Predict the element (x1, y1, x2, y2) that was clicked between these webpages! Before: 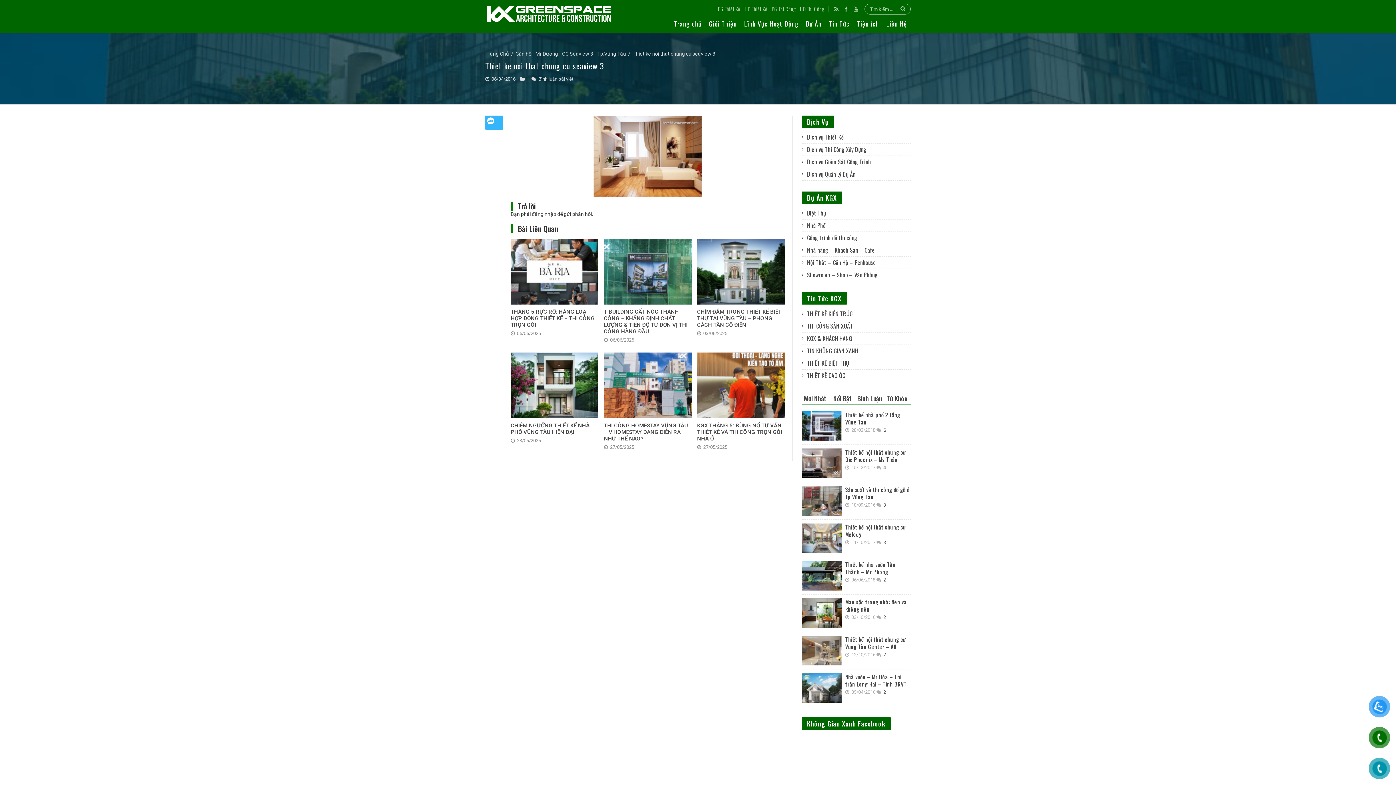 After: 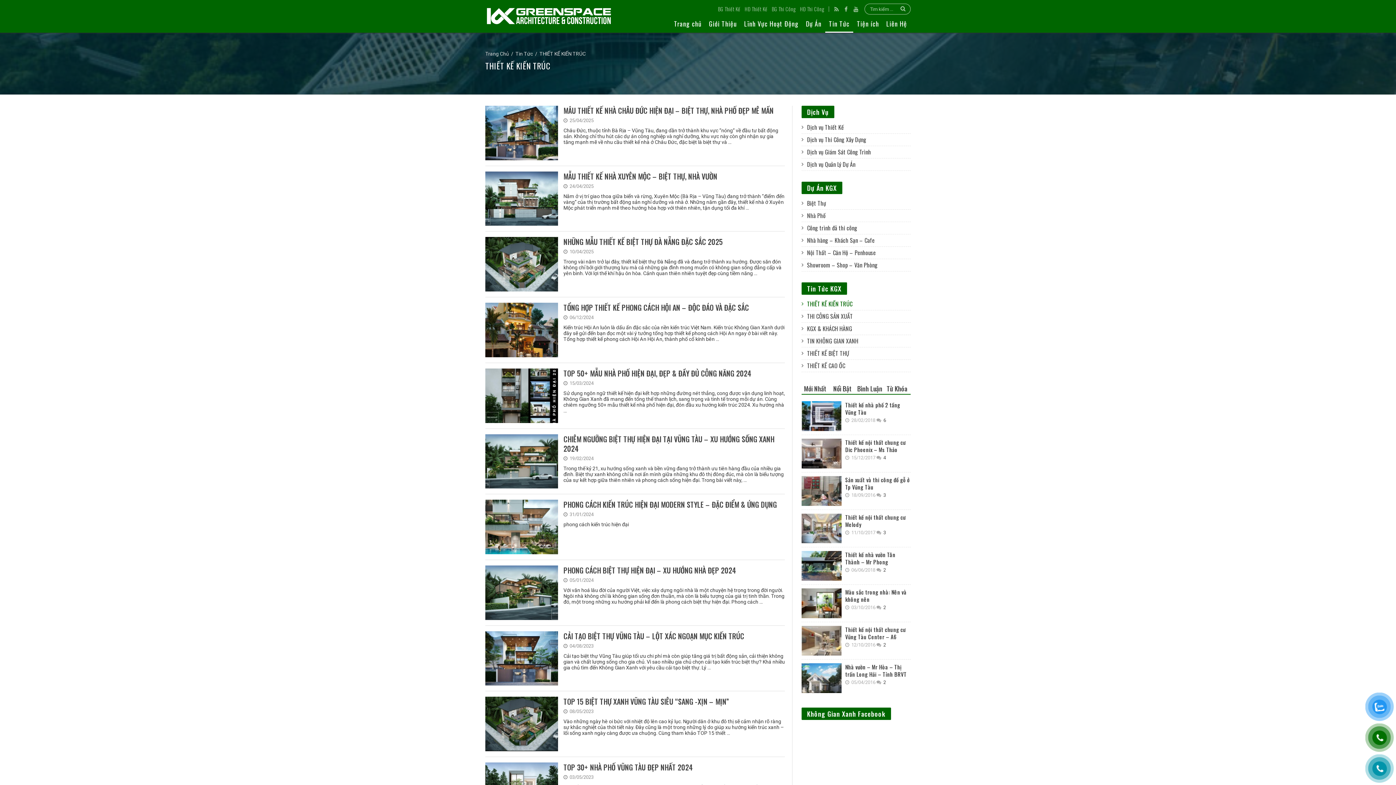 Action: label: THIẾT KẾ KIẾN TRÚC bbox: (801, 309, 852, 318)